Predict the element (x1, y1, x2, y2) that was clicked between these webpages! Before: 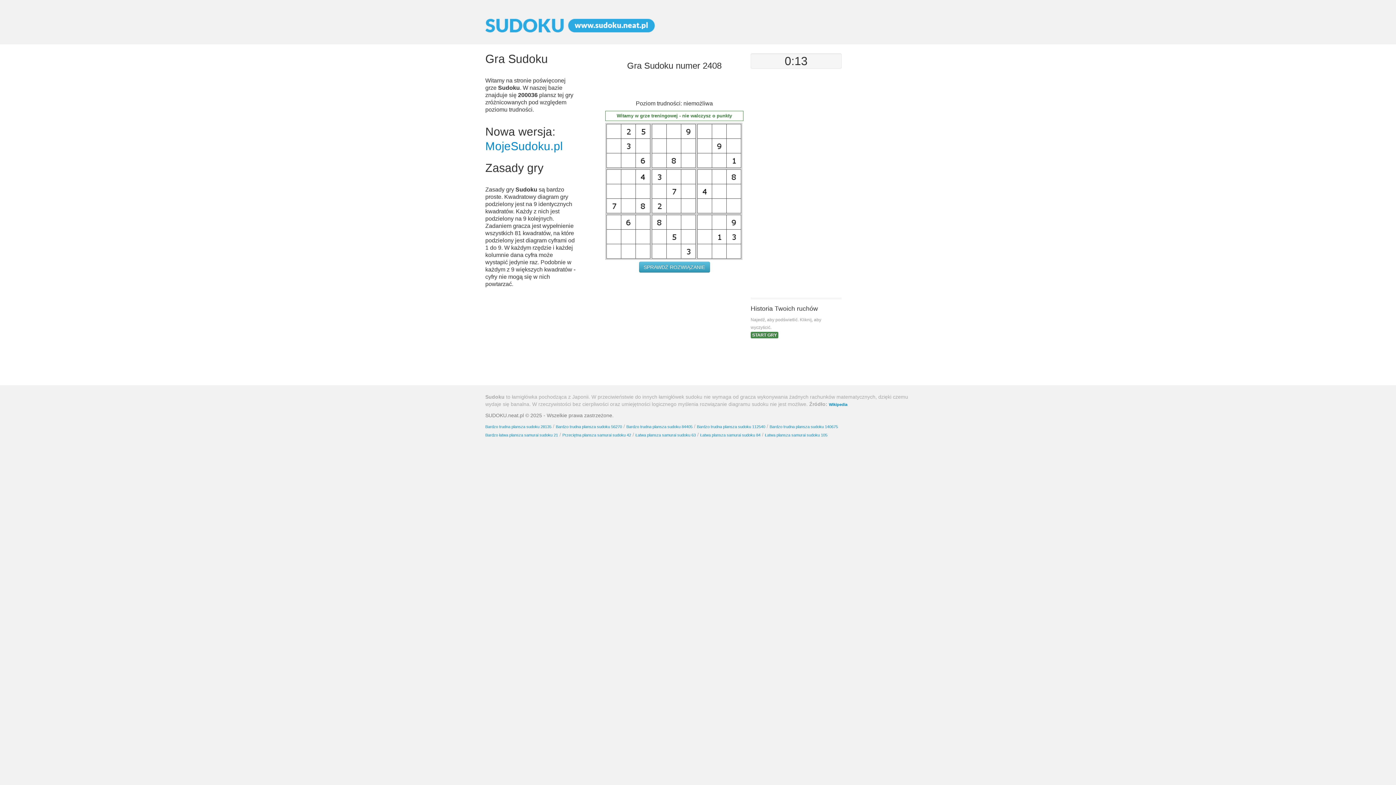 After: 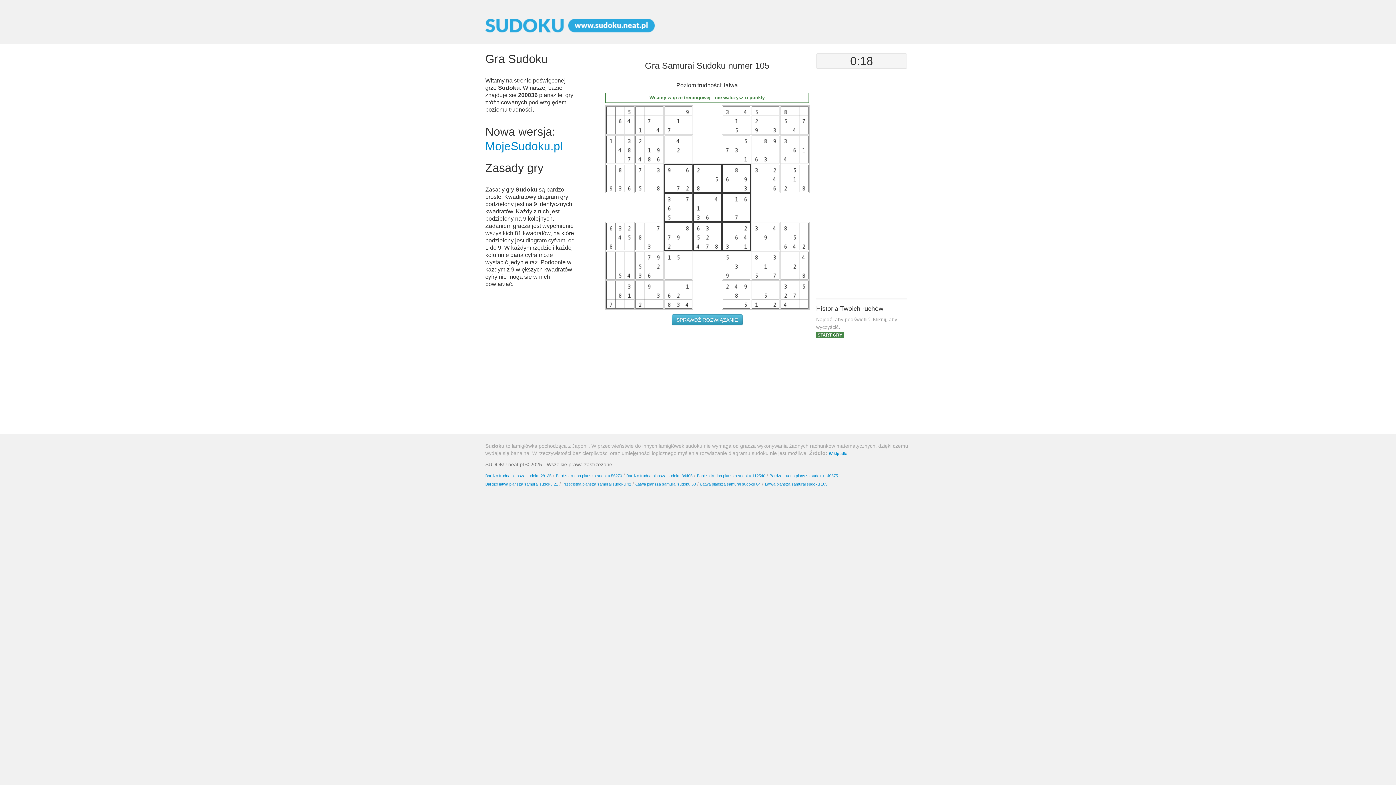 Action: bbox: (765, 433, 827, 437) label: Łatwa plansza samurai sudoku 105